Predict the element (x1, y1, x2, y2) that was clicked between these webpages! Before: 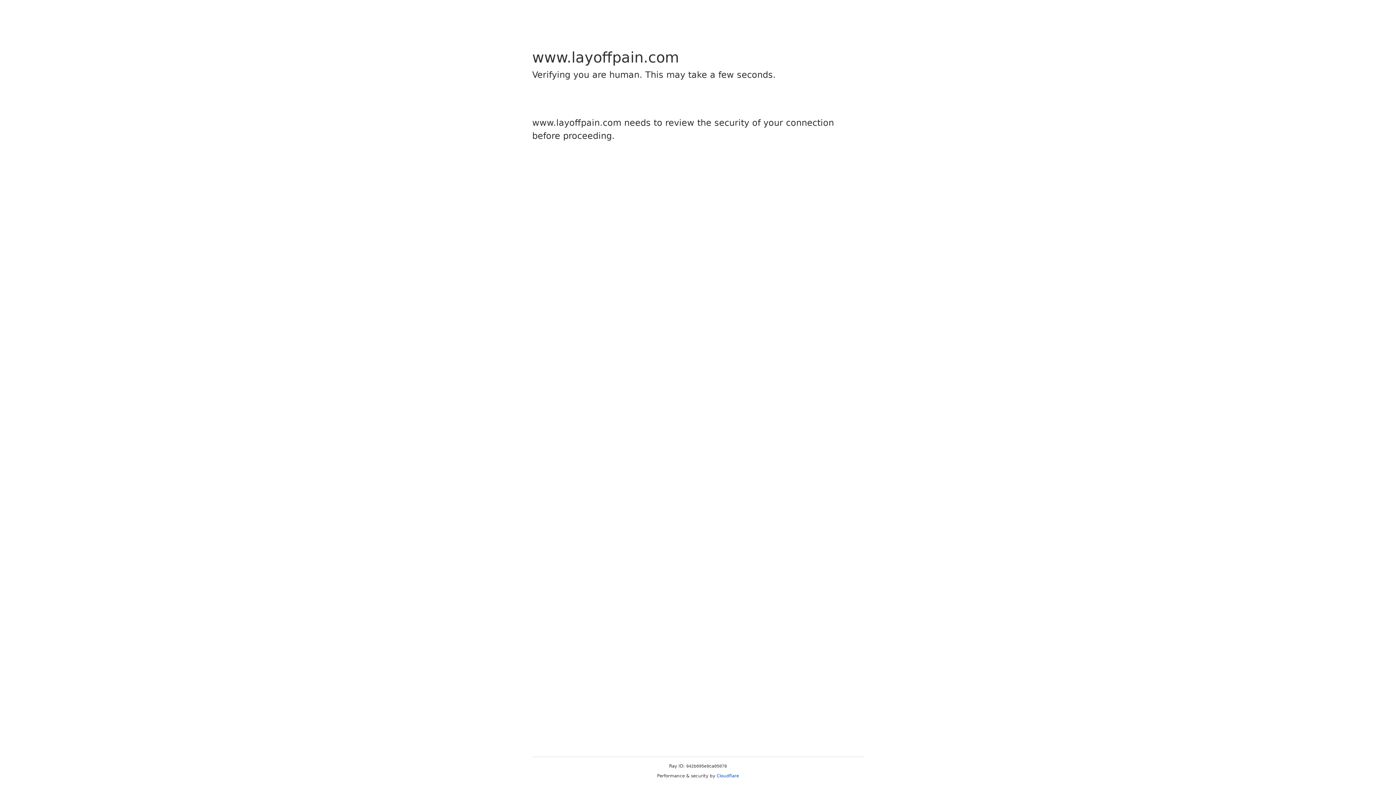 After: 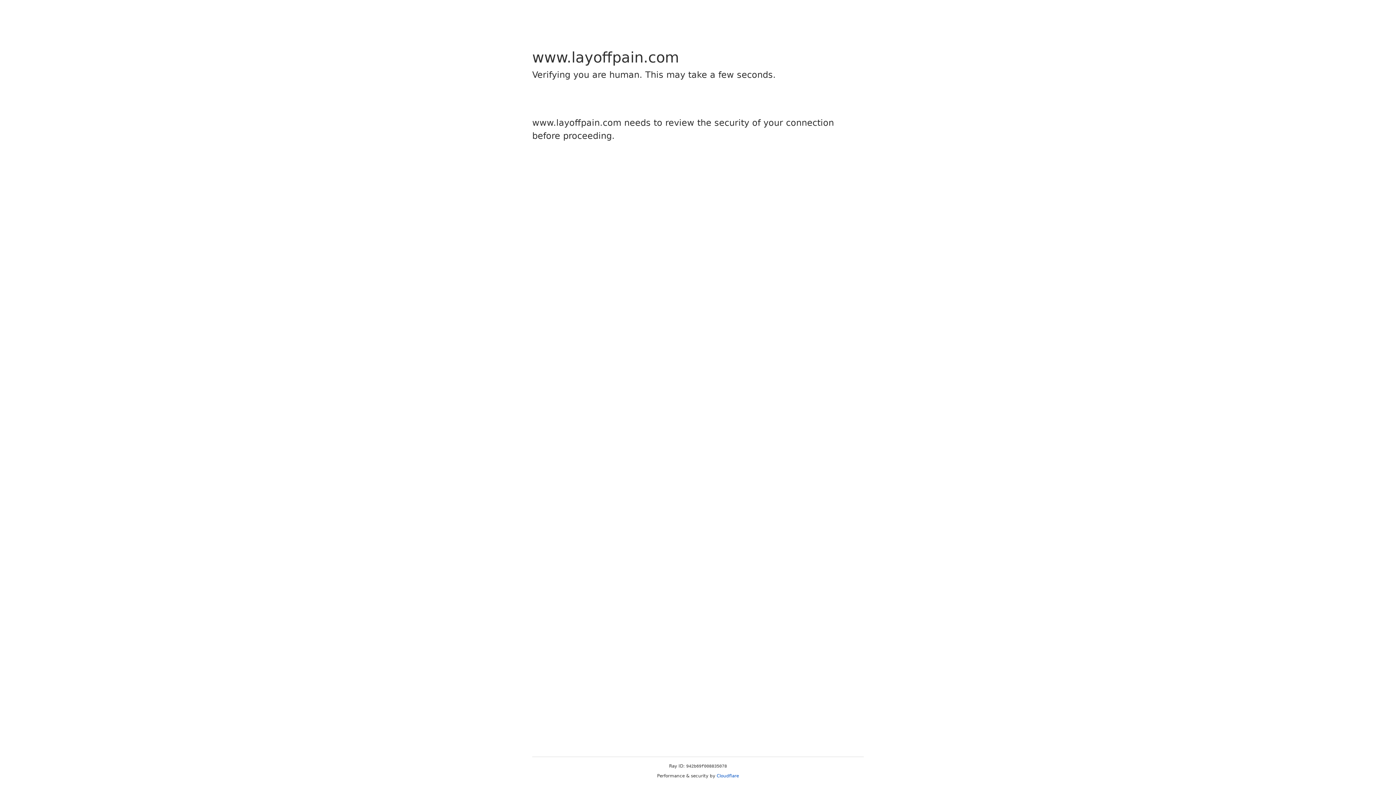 Action: label: Cloudflare bbox: (716, 773, 739, 778)